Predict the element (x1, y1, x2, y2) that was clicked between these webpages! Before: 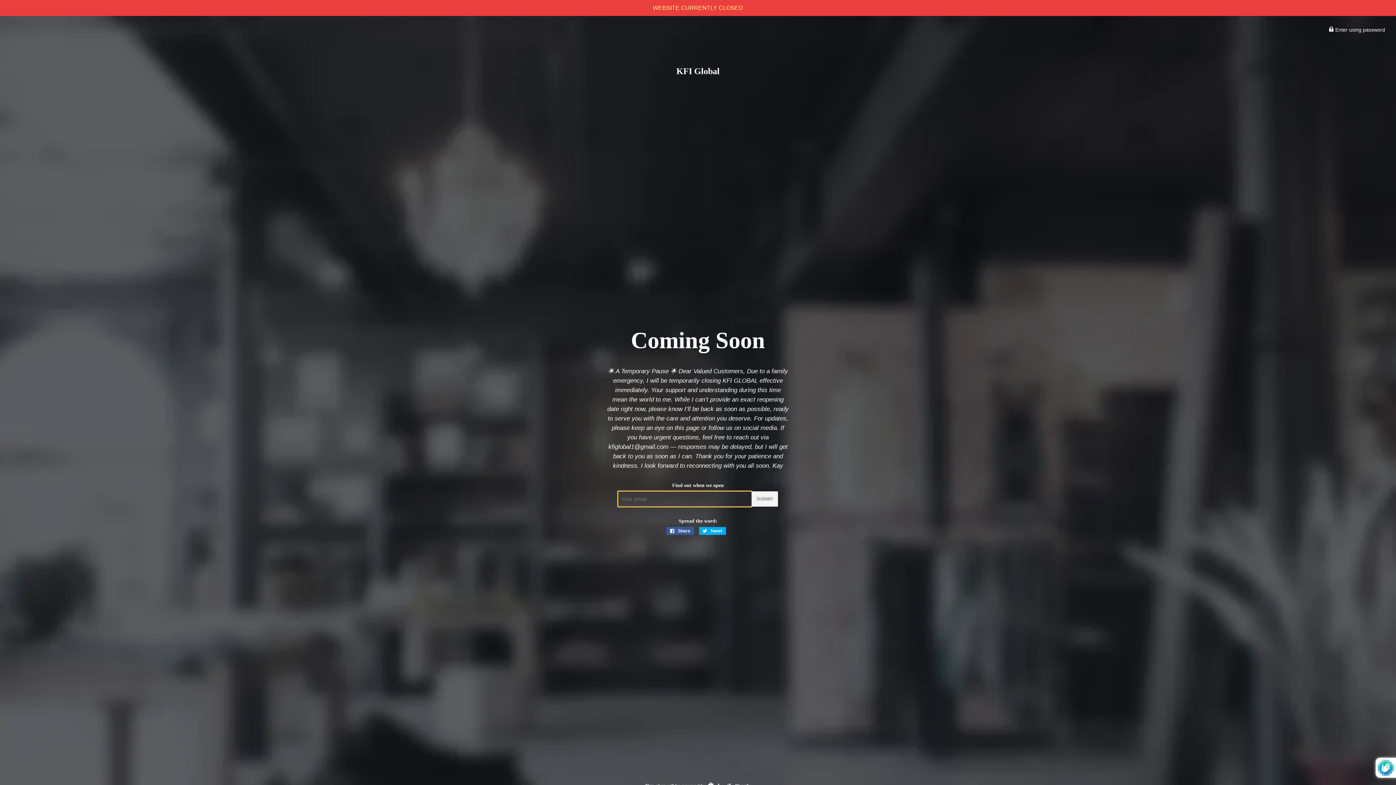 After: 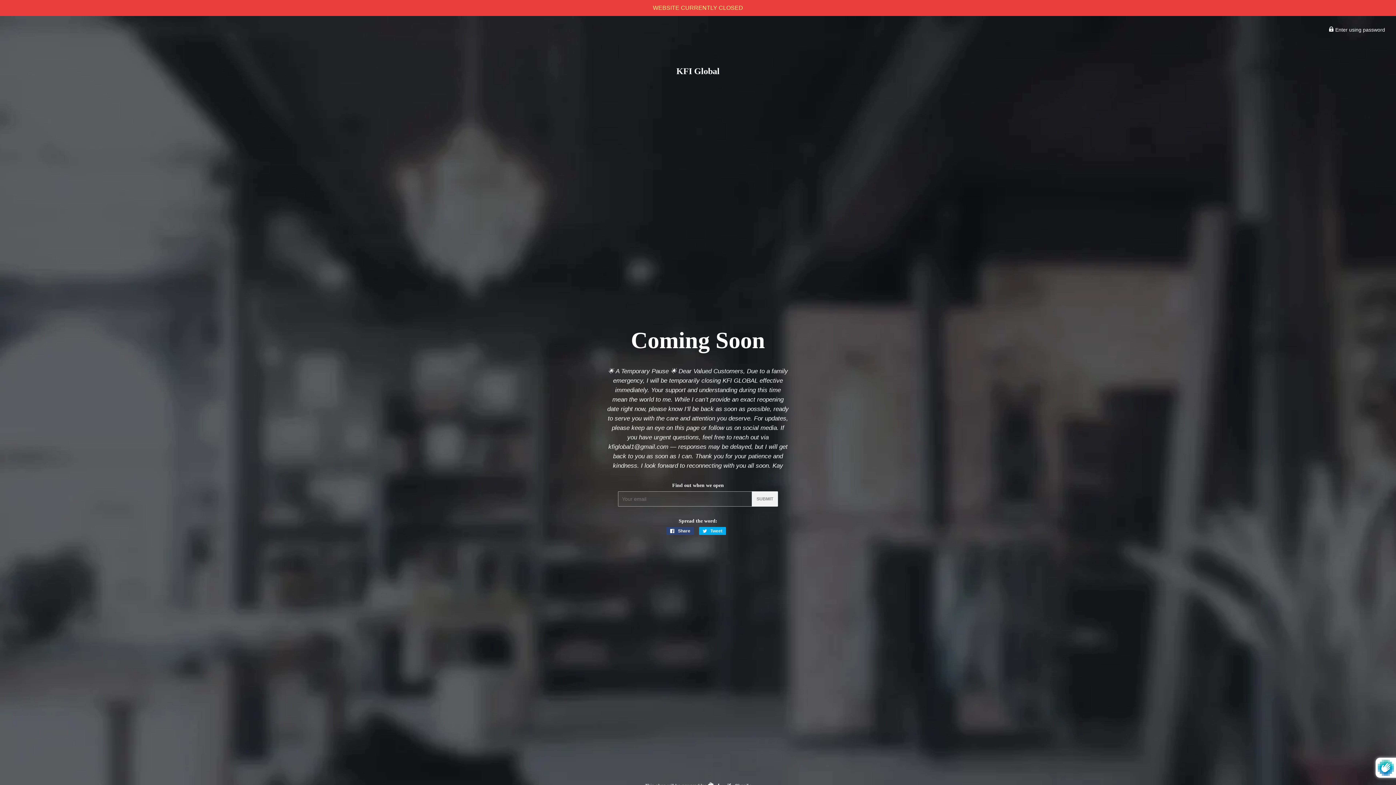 Action: bbox: (666, 527, 694, 535) label:  Share
Share on Facebook